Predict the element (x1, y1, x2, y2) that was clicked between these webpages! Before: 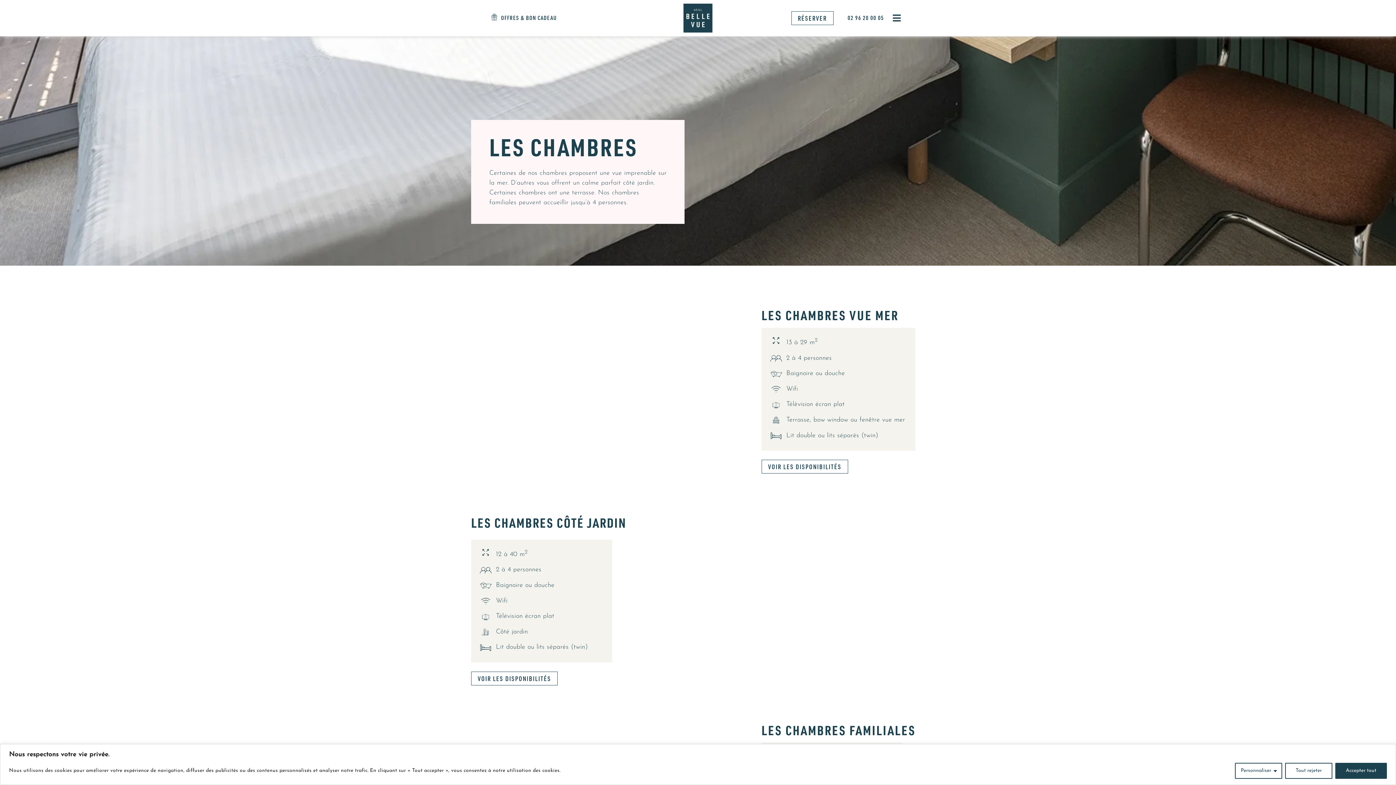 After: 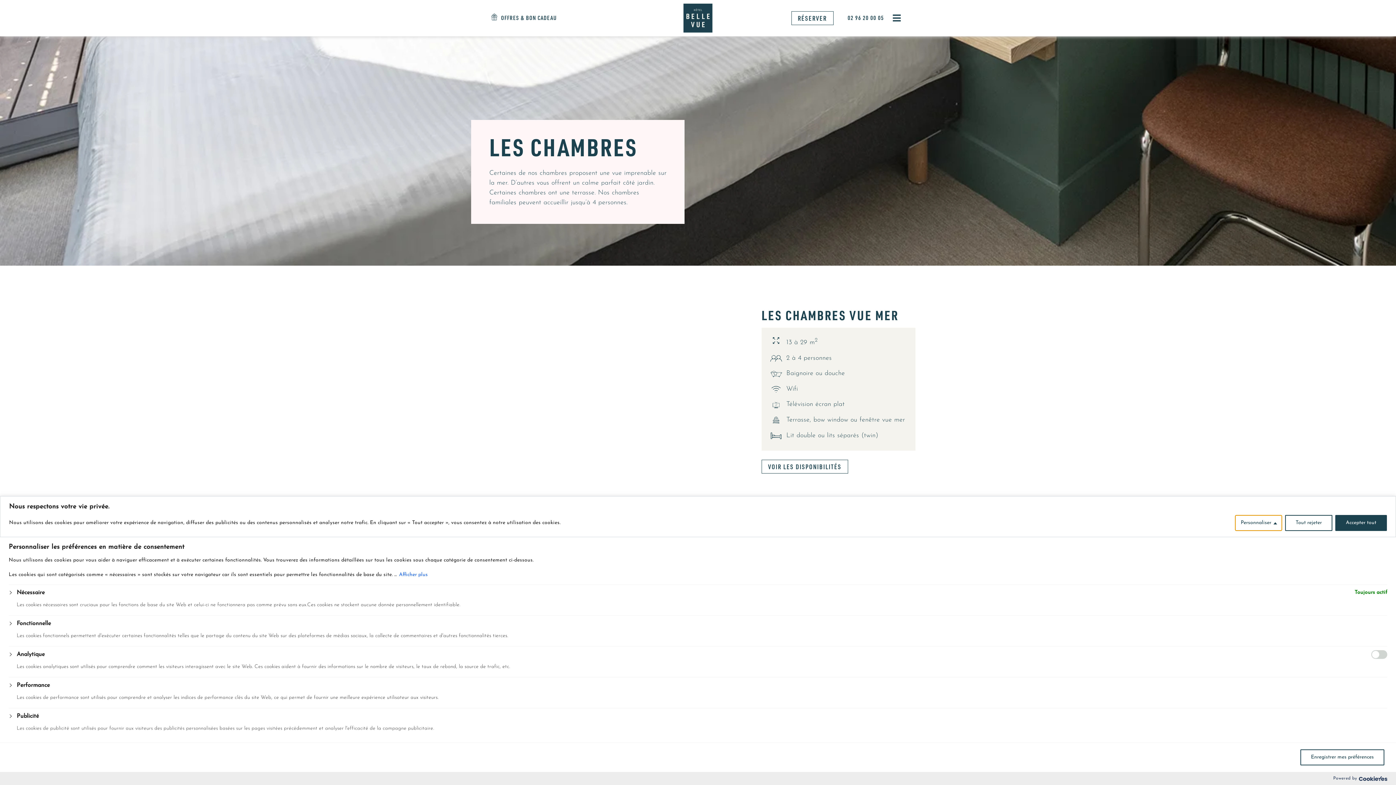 Action: bbox: (1235, 763, 1282, 779) label: Personnaliser